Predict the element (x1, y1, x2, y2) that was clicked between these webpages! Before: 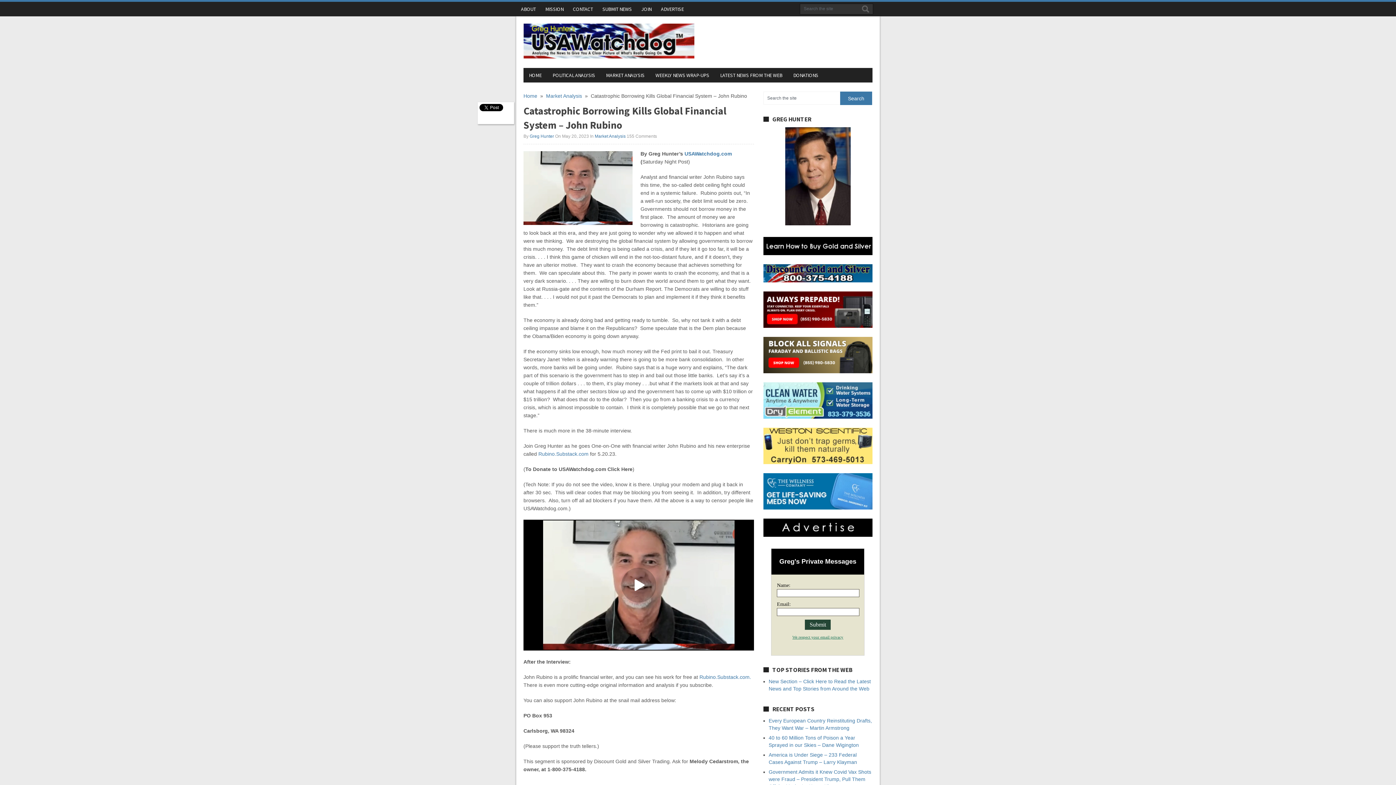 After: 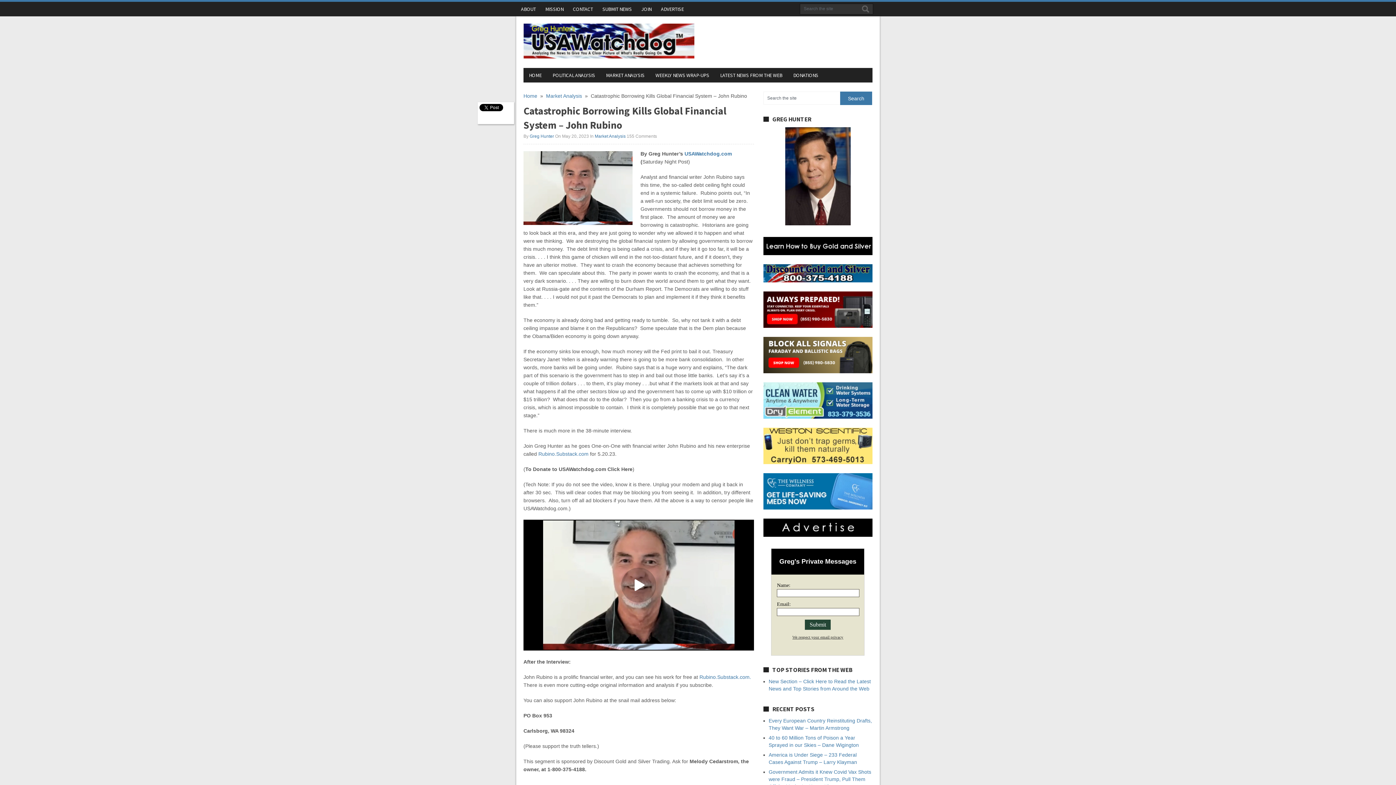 Action: bbox: (792, 635, 843, 639) label: We respect your email privacy